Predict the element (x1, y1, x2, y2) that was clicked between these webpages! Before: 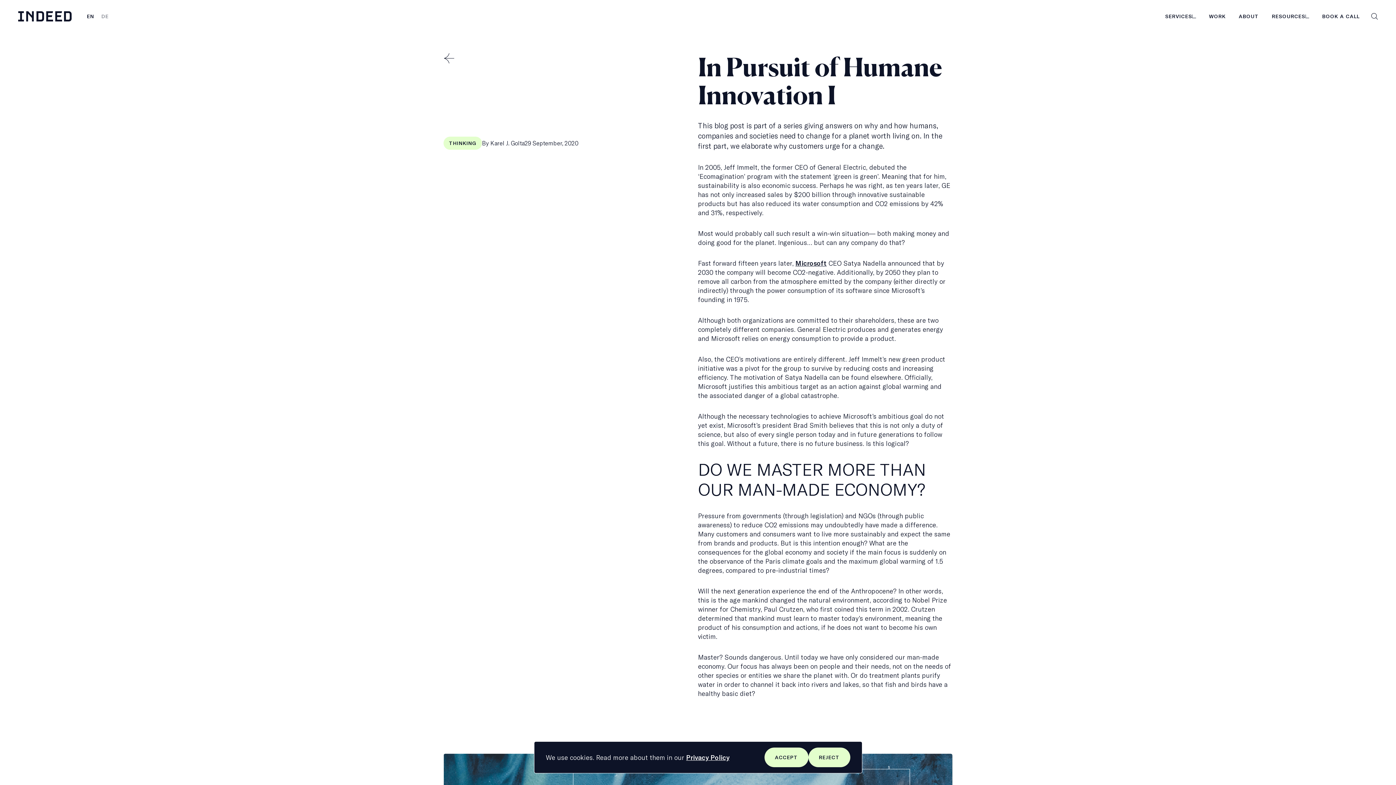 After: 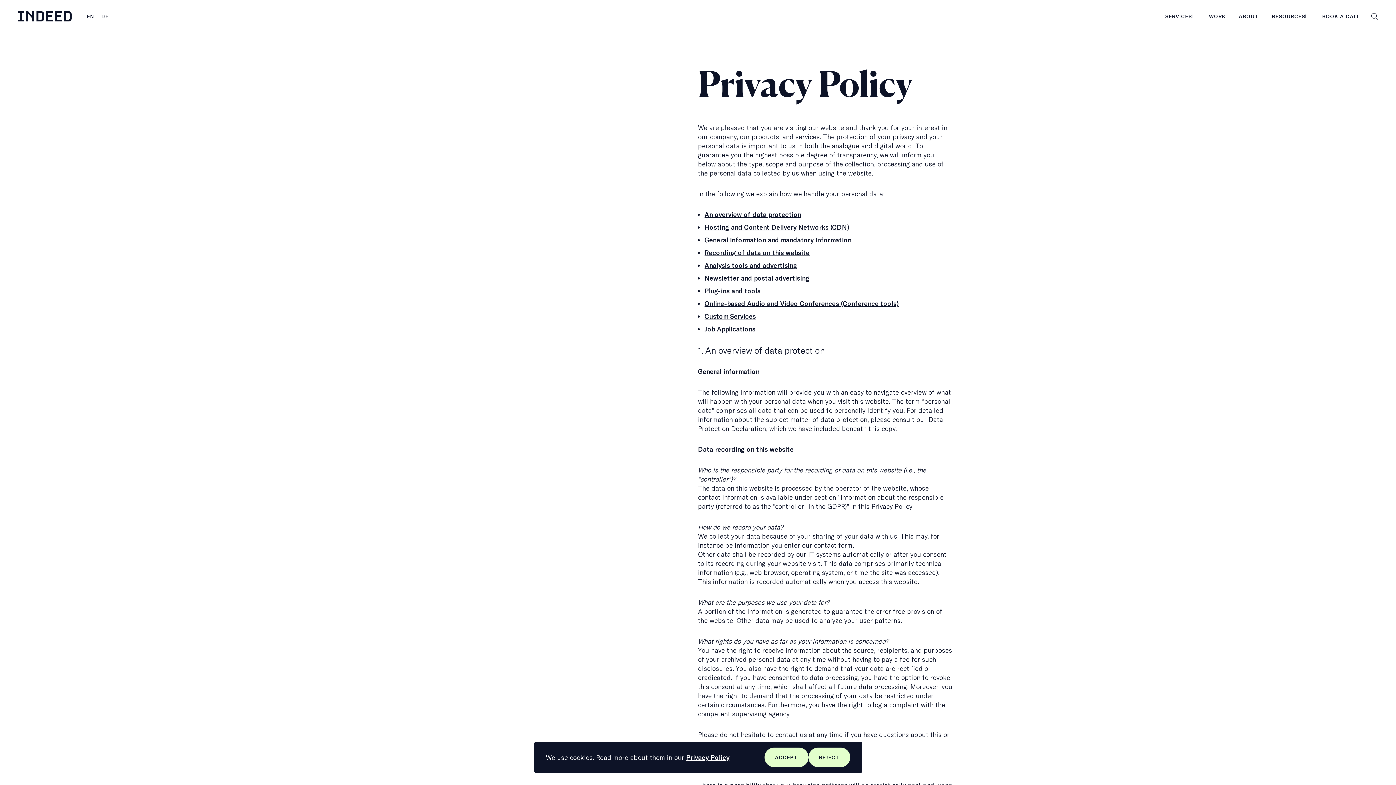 Action: bbox: (686, 753, 729, 762) label: Privacy Policy